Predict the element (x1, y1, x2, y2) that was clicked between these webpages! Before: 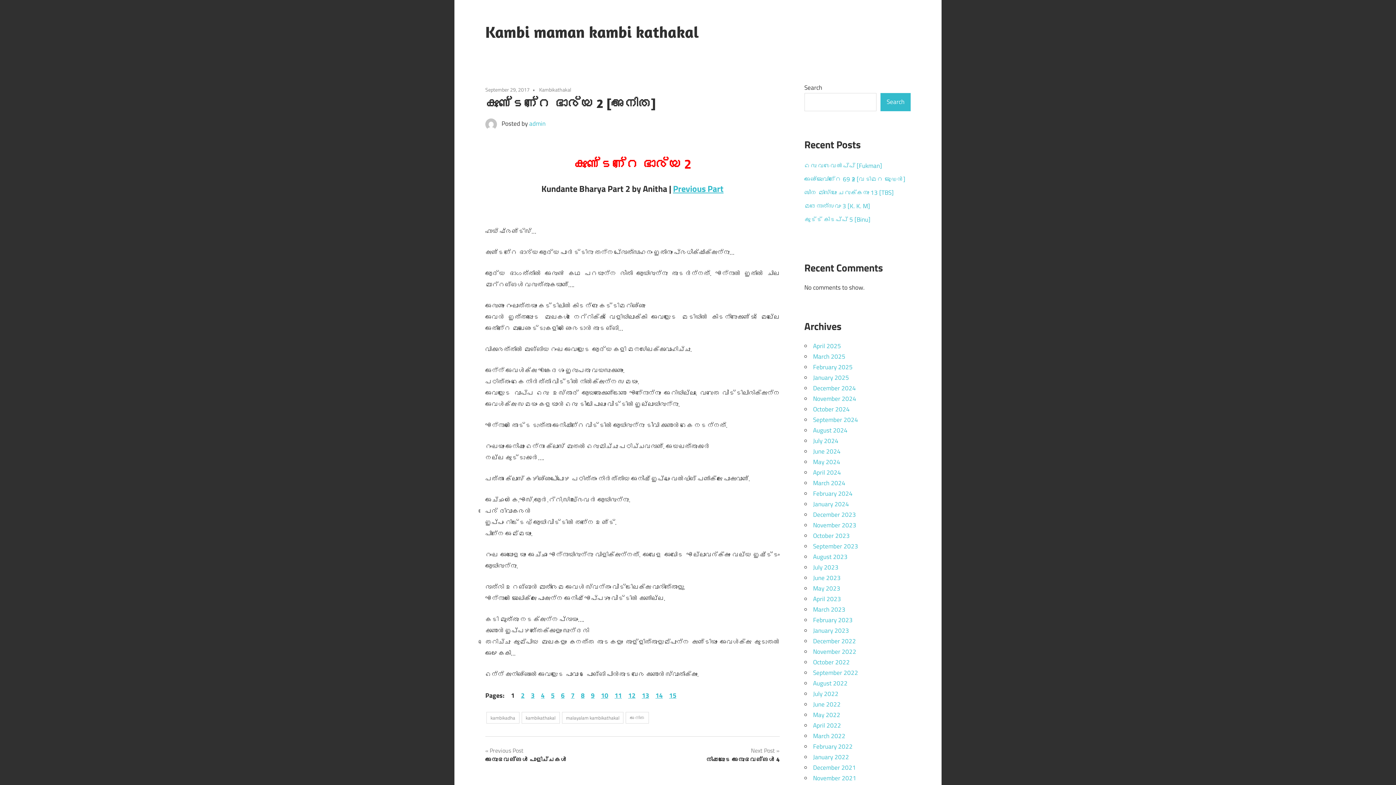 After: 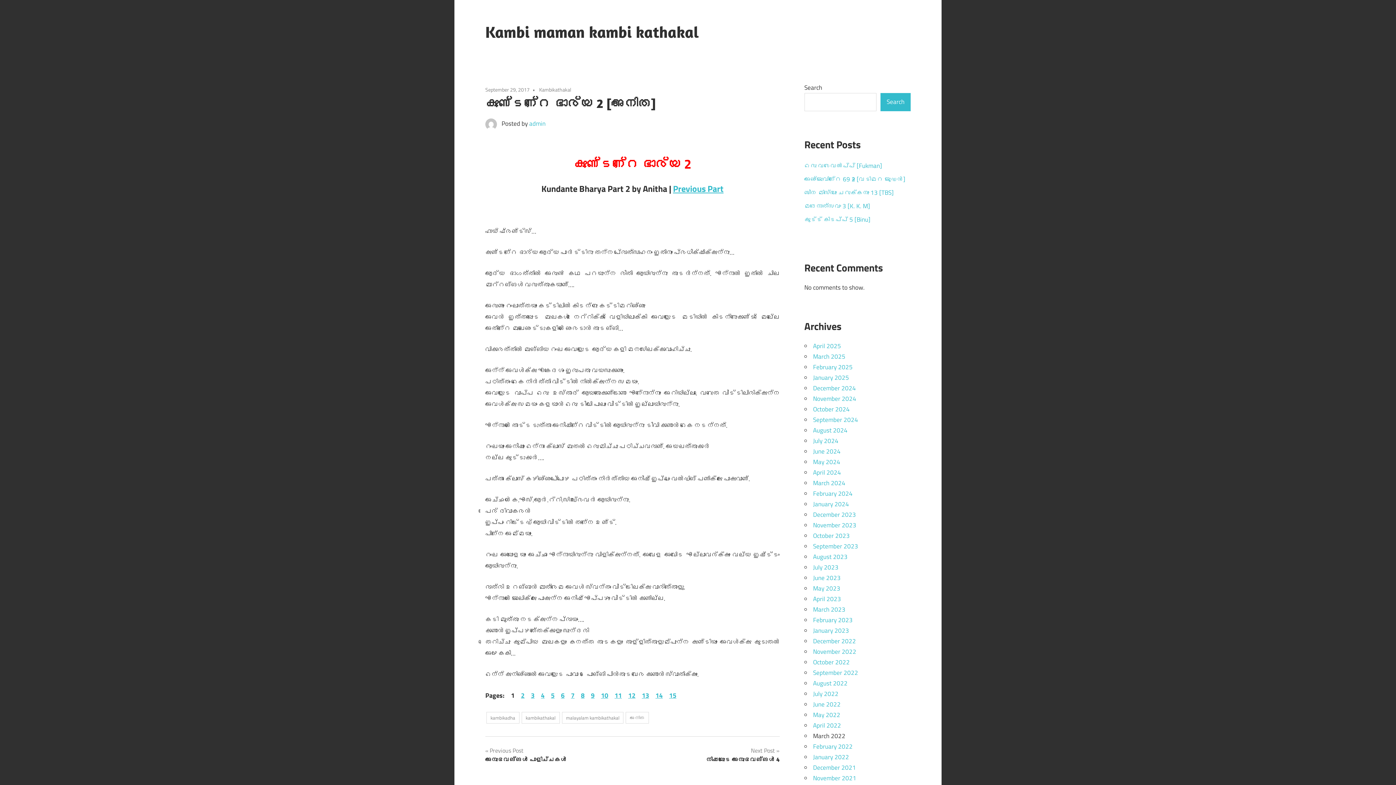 Action: bbox: (813, 731, 845, 740) label: March 2022